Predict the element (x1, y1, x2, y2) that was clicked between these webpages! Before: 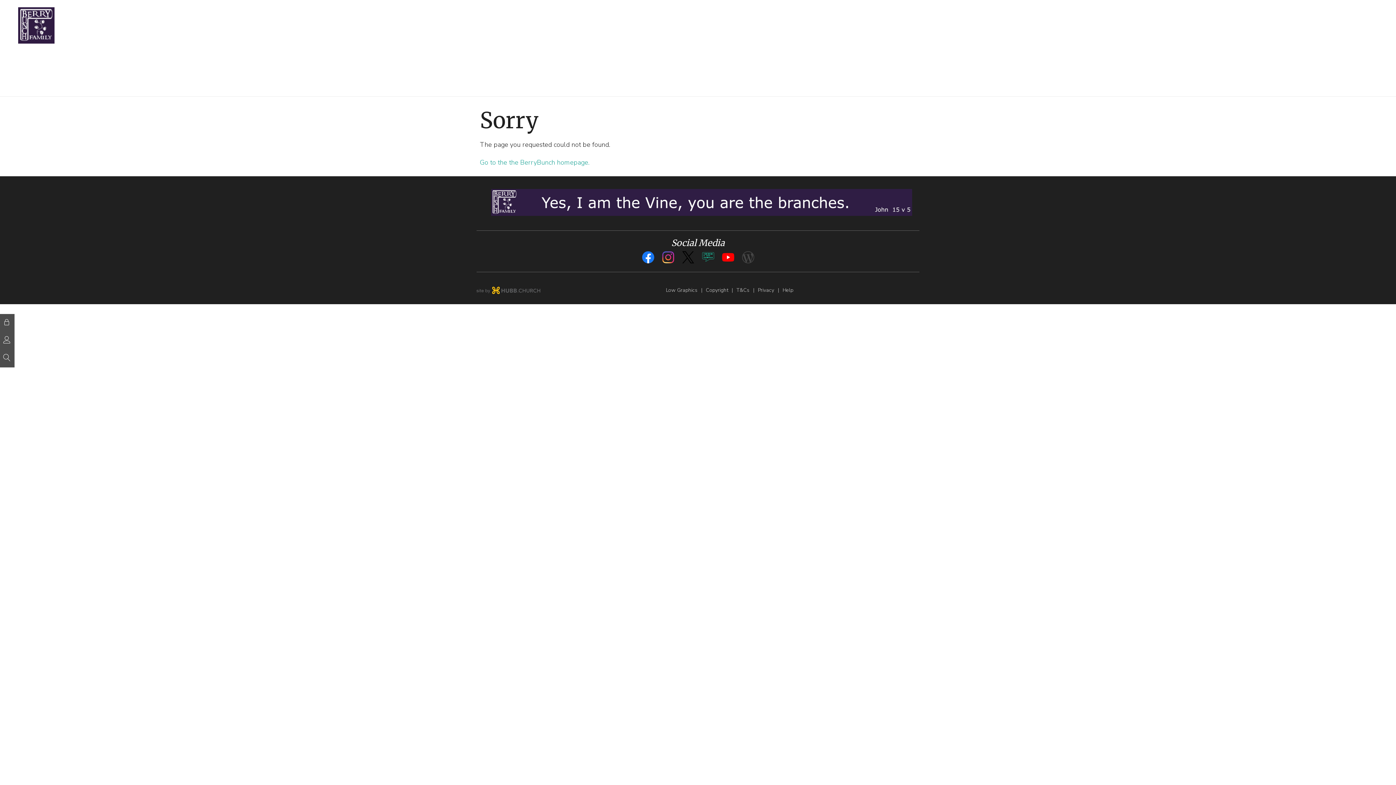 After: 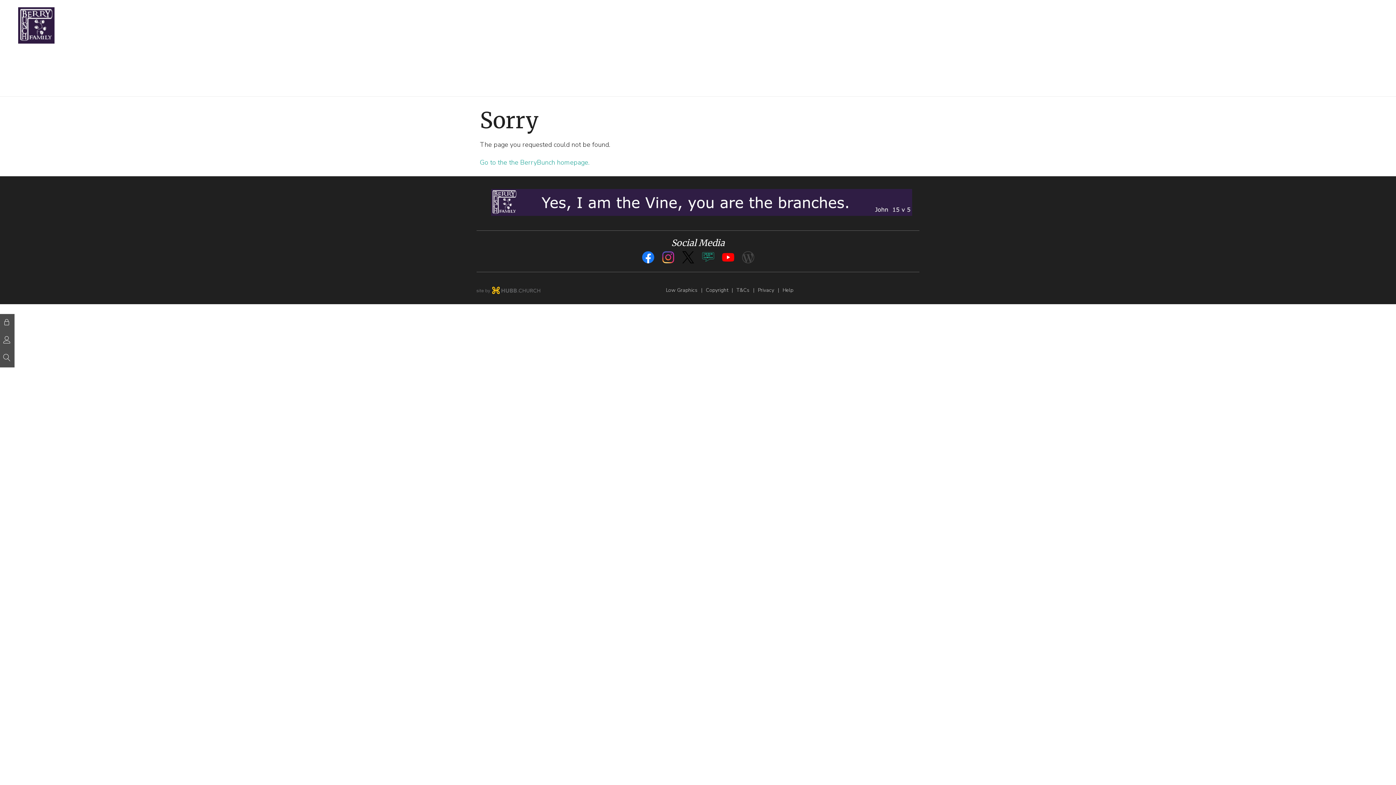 Action: bbox: (679, 259, 697, 268)